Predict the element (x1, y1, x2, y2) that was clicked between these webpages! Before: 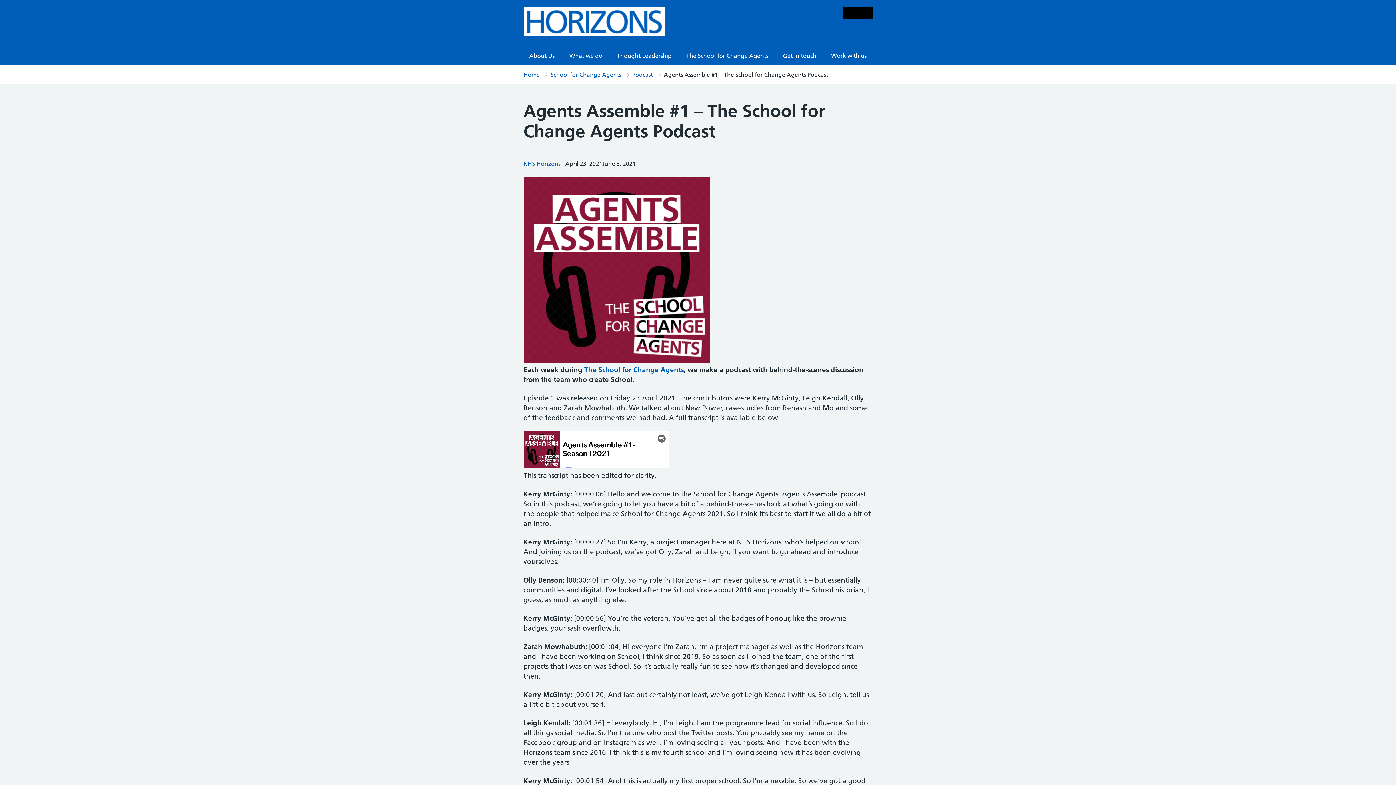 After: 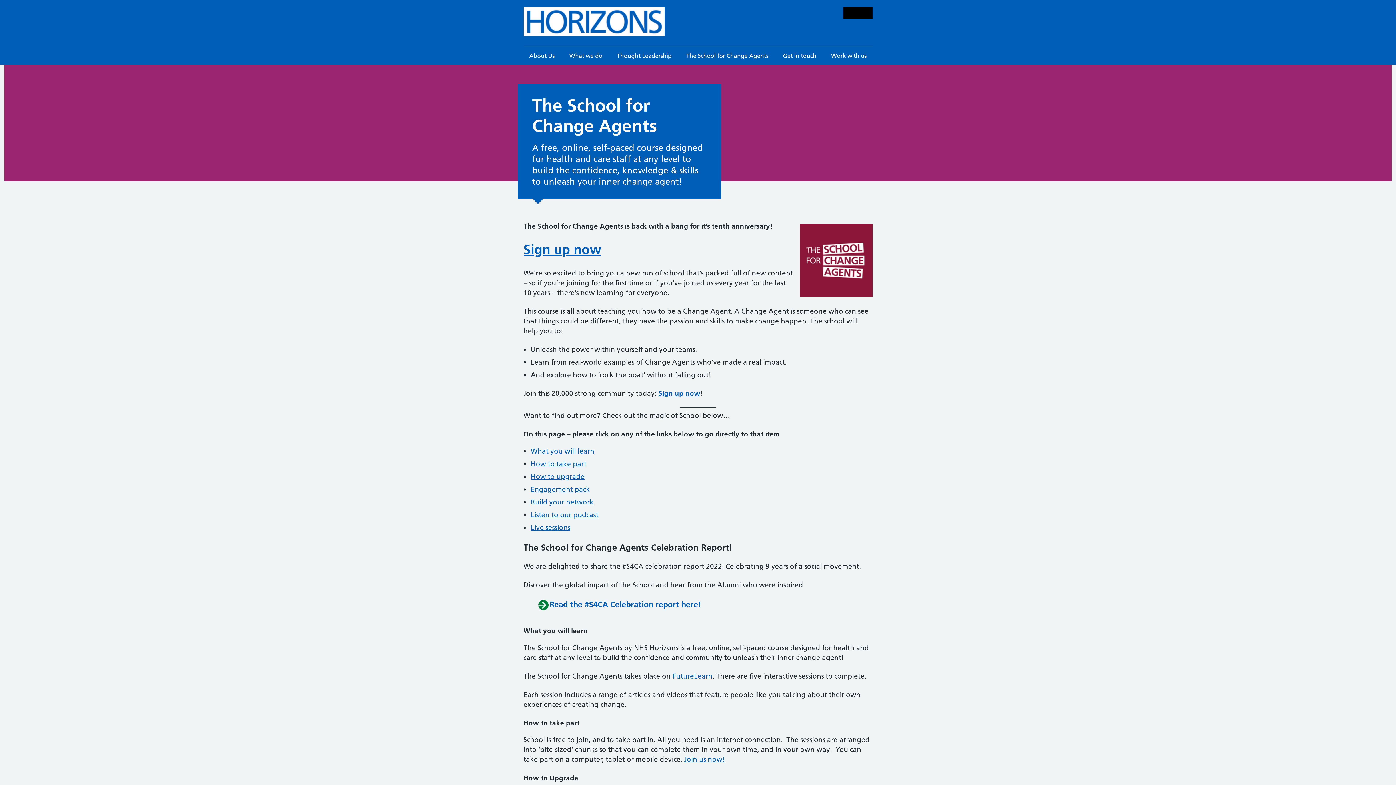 Action: label: The School for Change Agents bbox: (584, 365, 684, 374)